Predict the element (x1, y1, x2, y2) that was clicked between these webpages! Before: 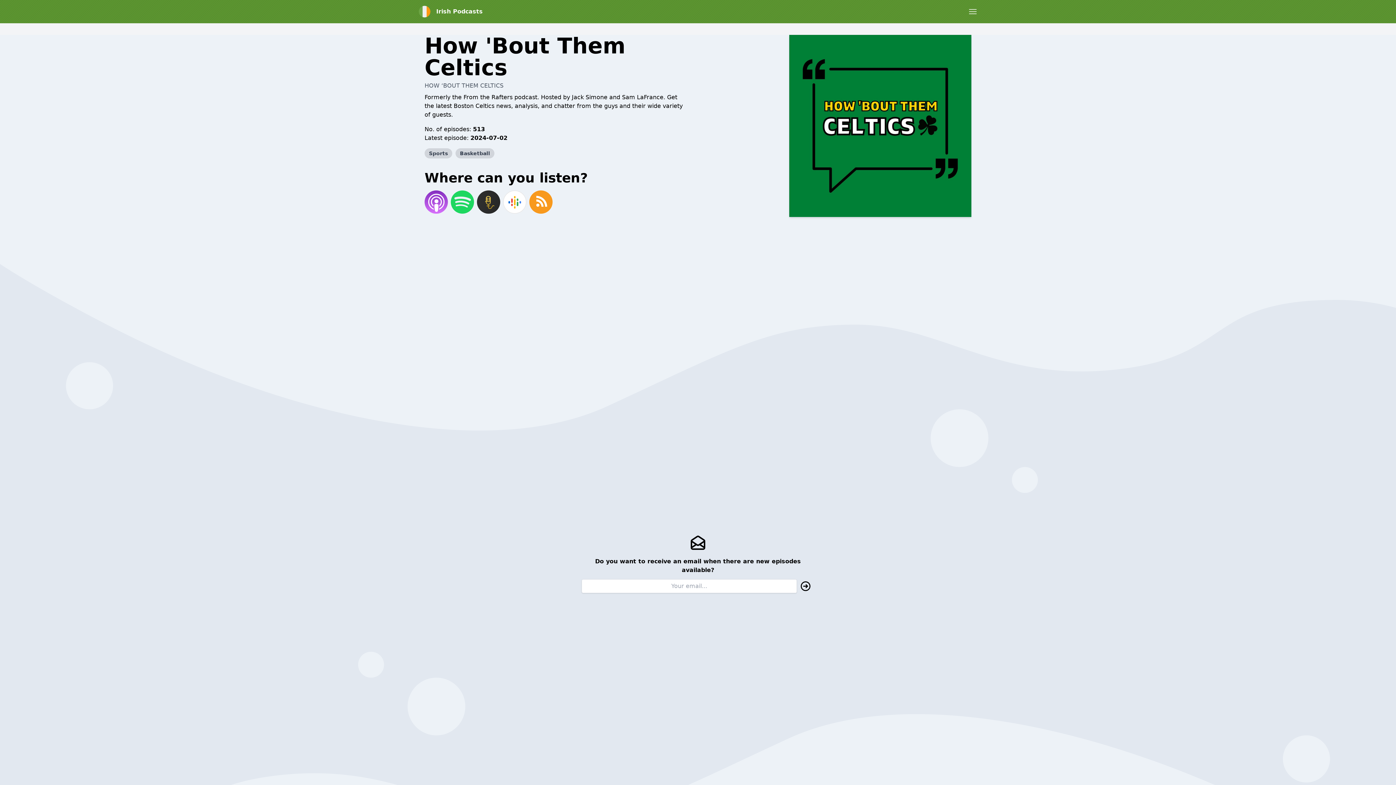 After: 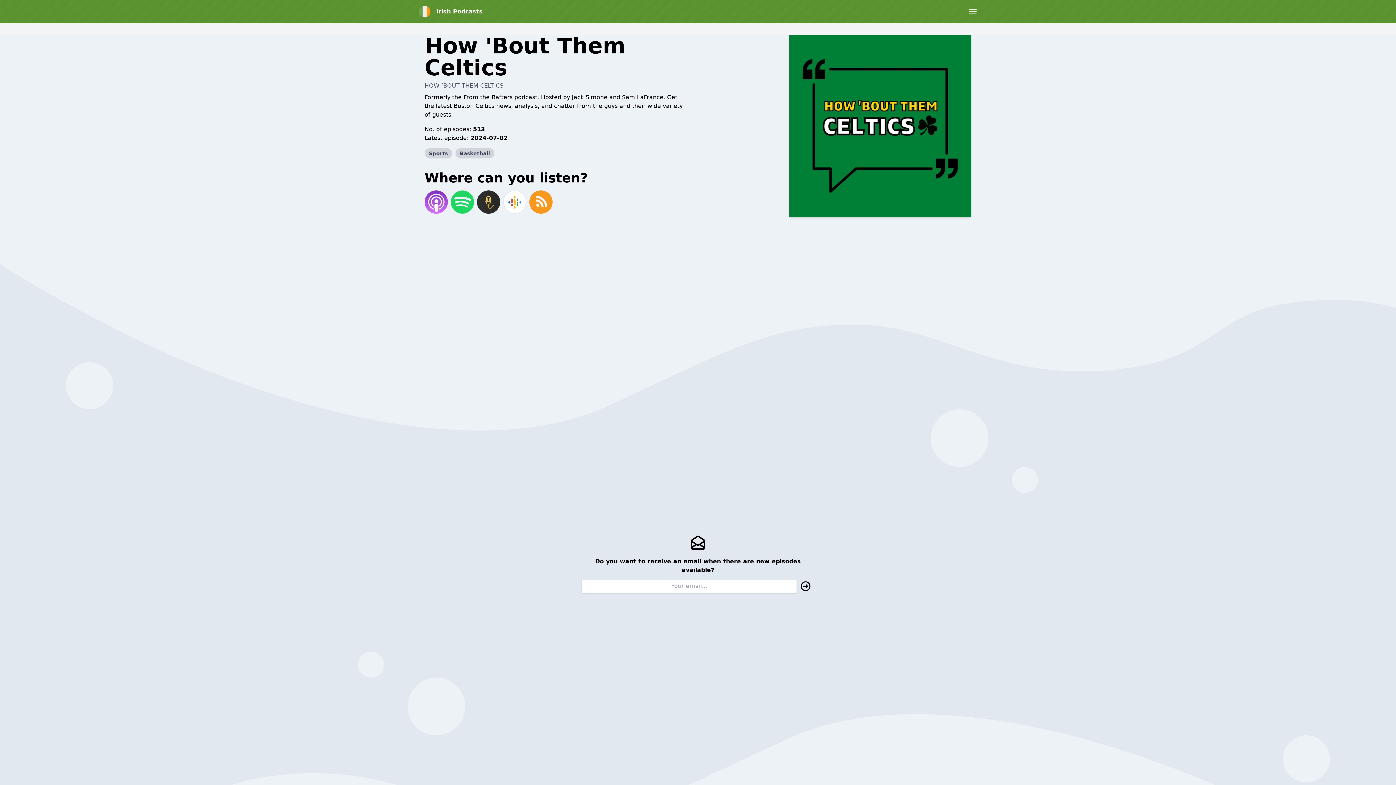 Action: bbox: (501, 189, 528, 215)